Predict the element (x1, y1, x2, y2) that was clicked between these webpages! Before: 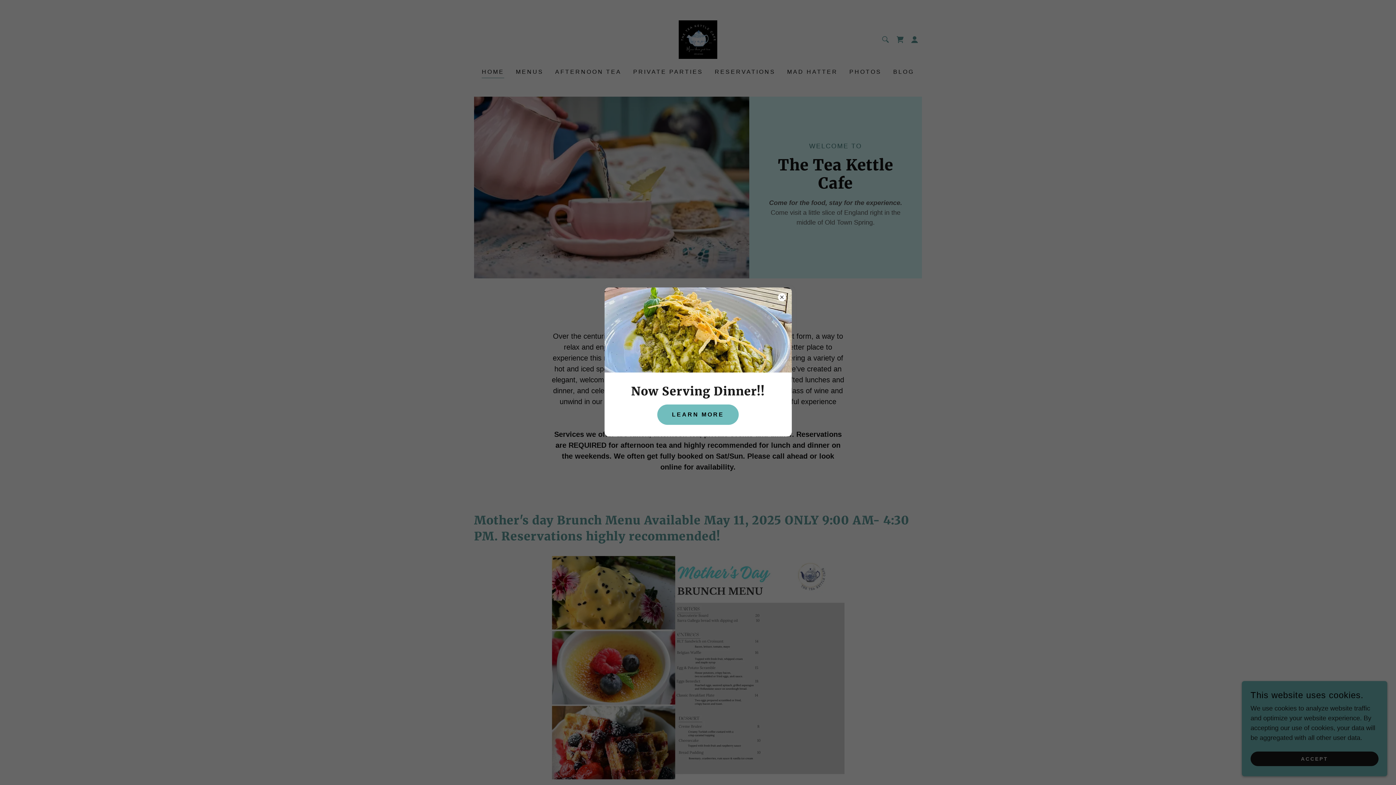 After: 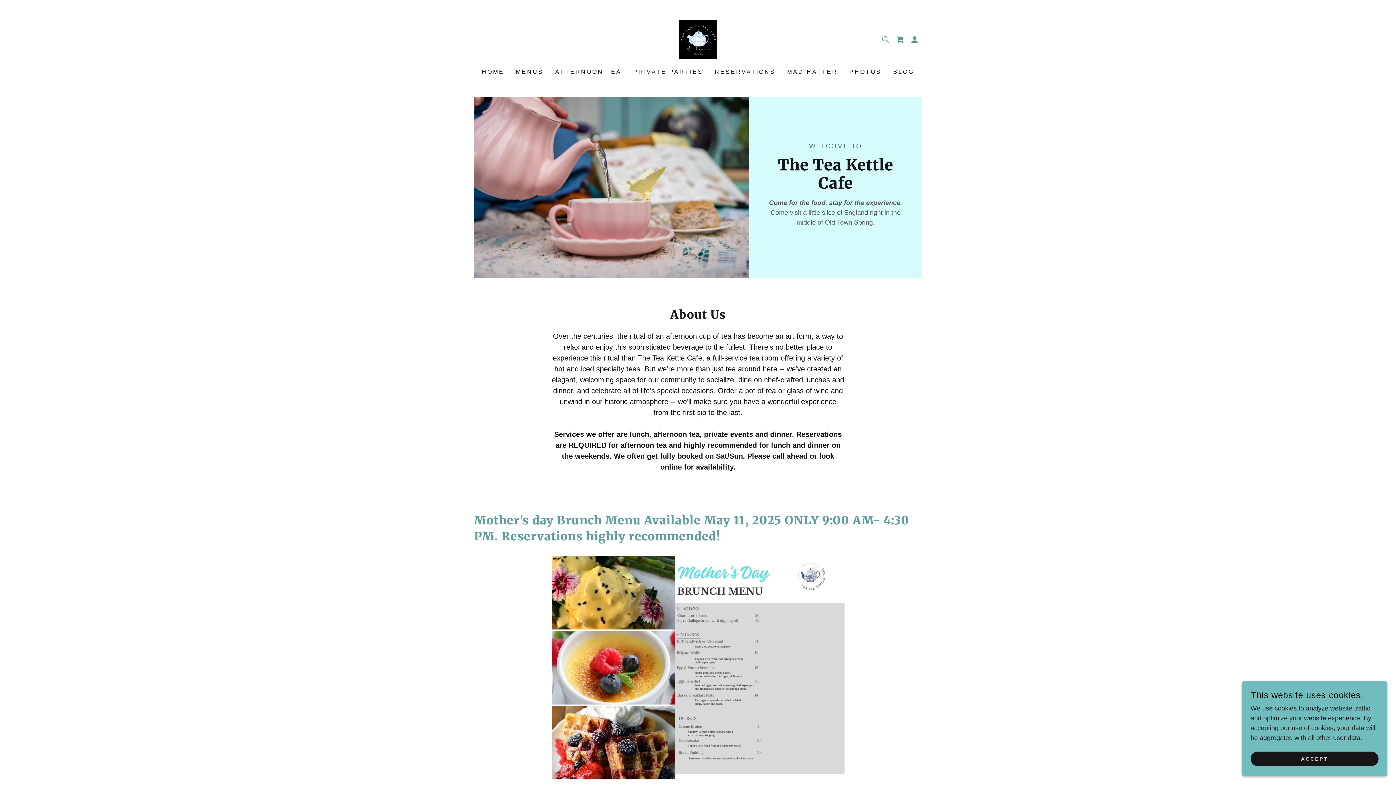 Action: label: LEARN MORE bbox: (657, 404, 738, 425)